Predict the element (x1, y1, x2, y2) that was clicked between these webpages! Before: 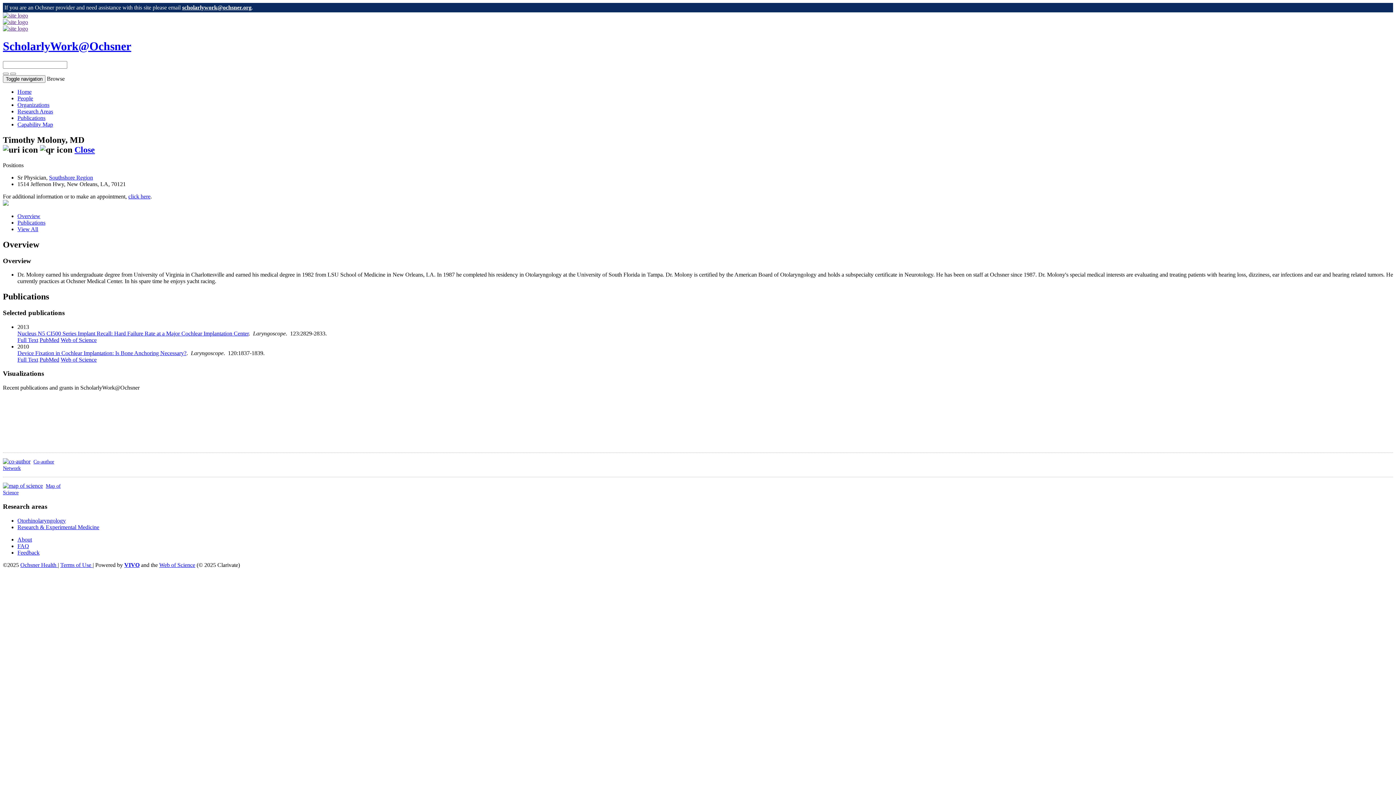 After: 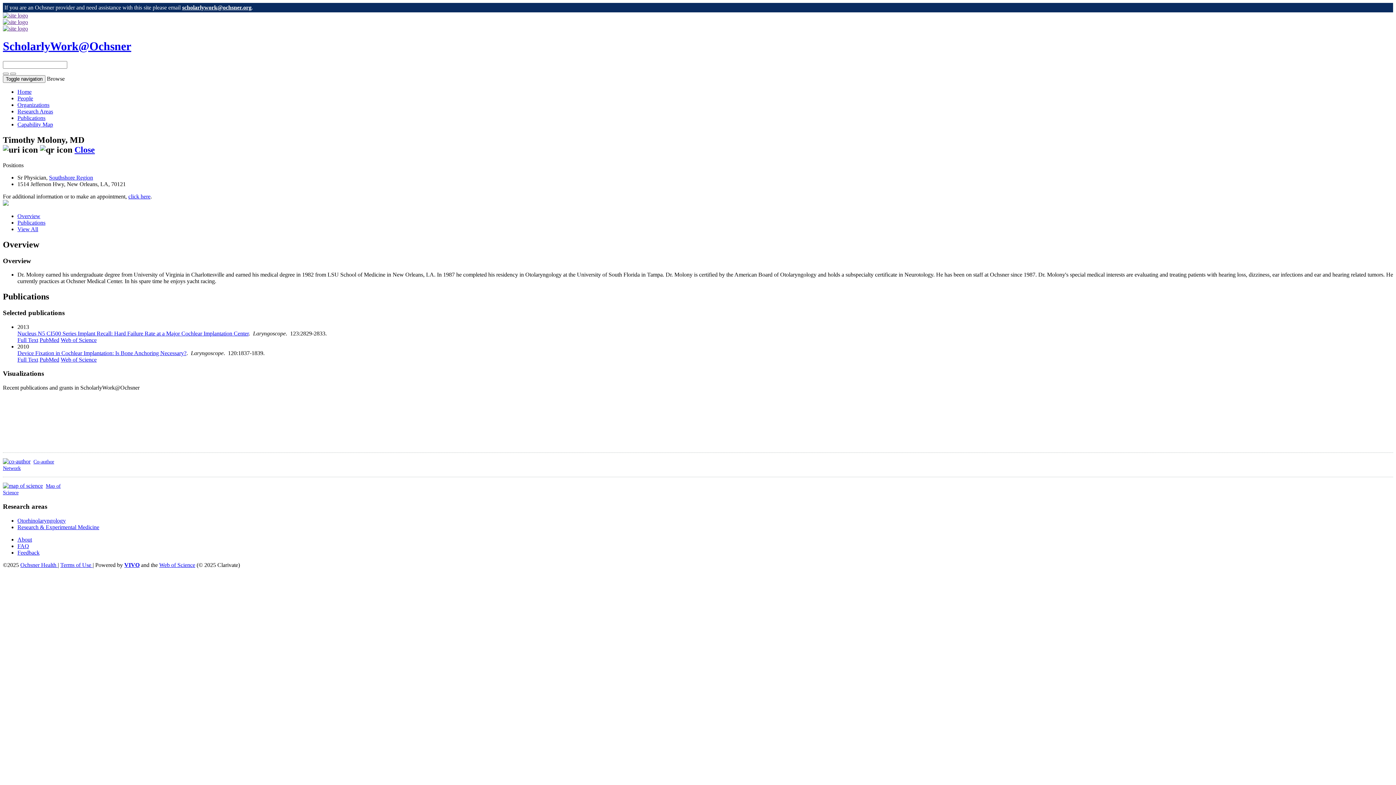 Action: label: View All bbox: (17, 226, 38, 232)